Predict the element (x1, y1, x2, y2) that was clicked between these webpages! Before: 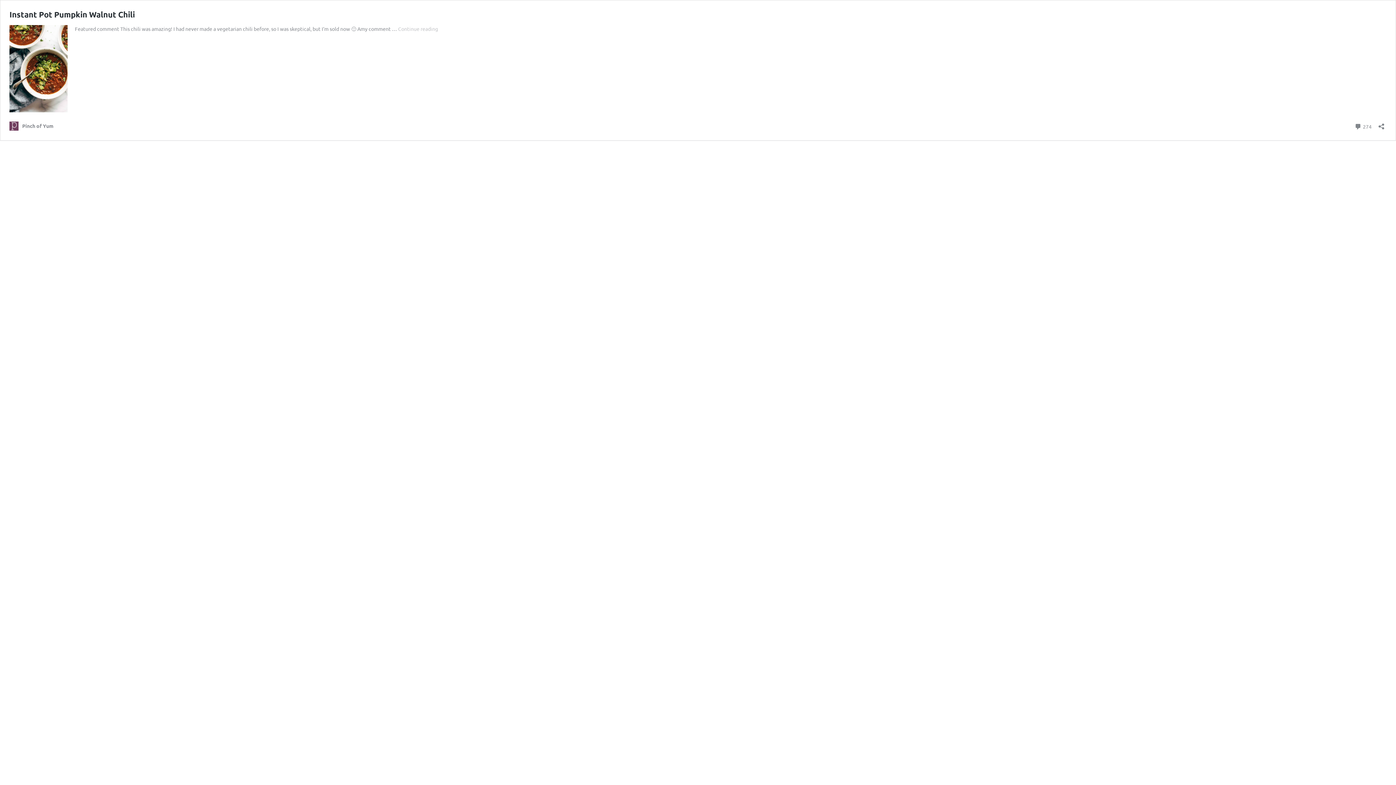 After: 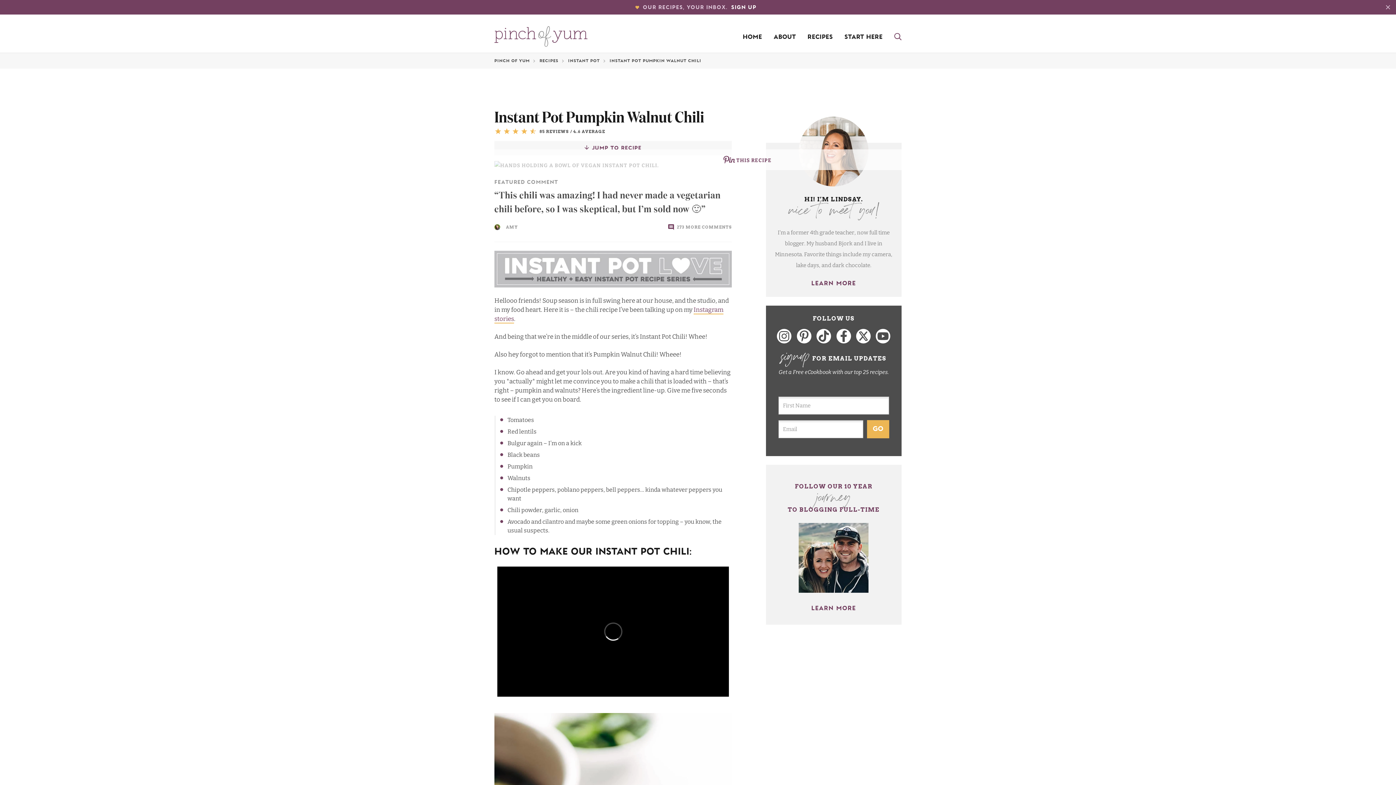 Action: label: Continue reading
Instant Pot Pumpkin Walnut Chili bbox: (398, 25, 438, 32)